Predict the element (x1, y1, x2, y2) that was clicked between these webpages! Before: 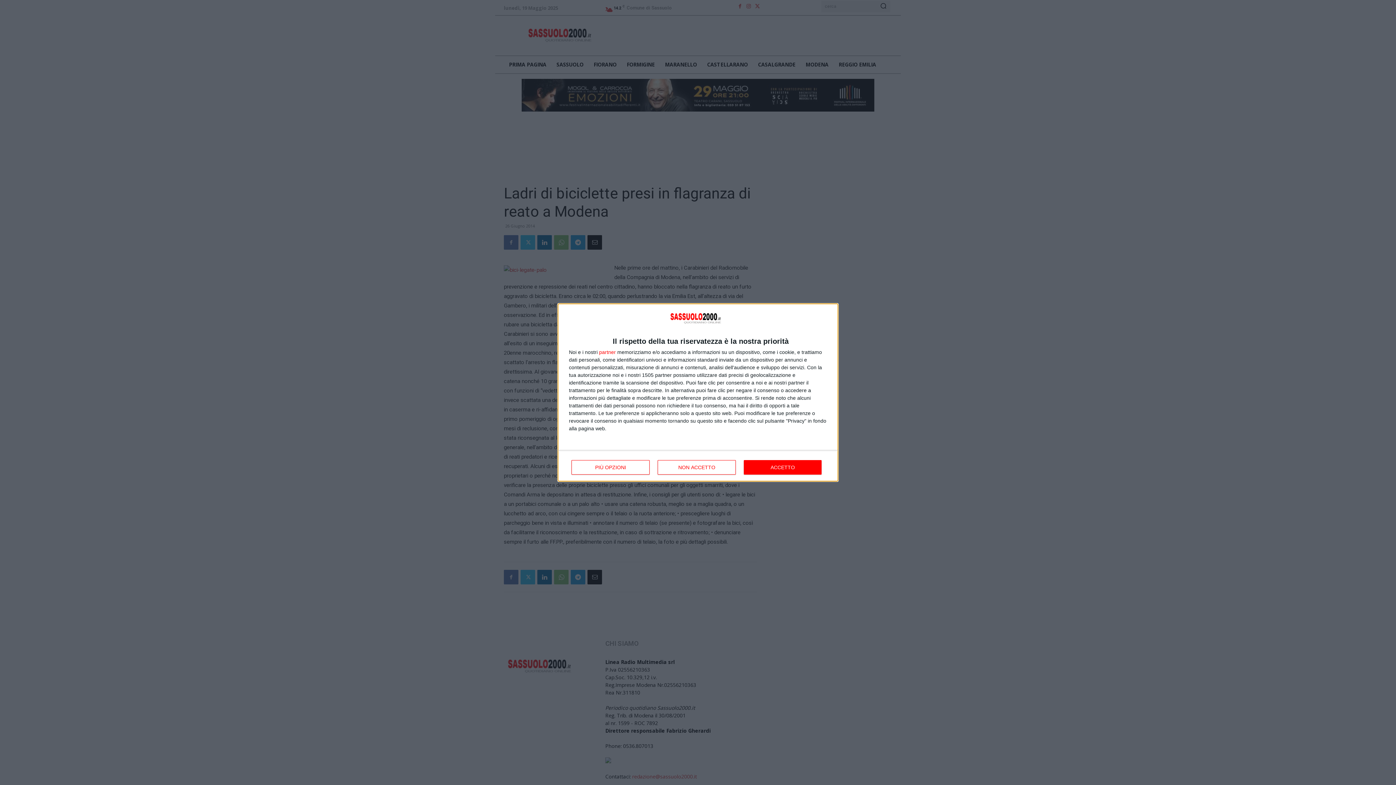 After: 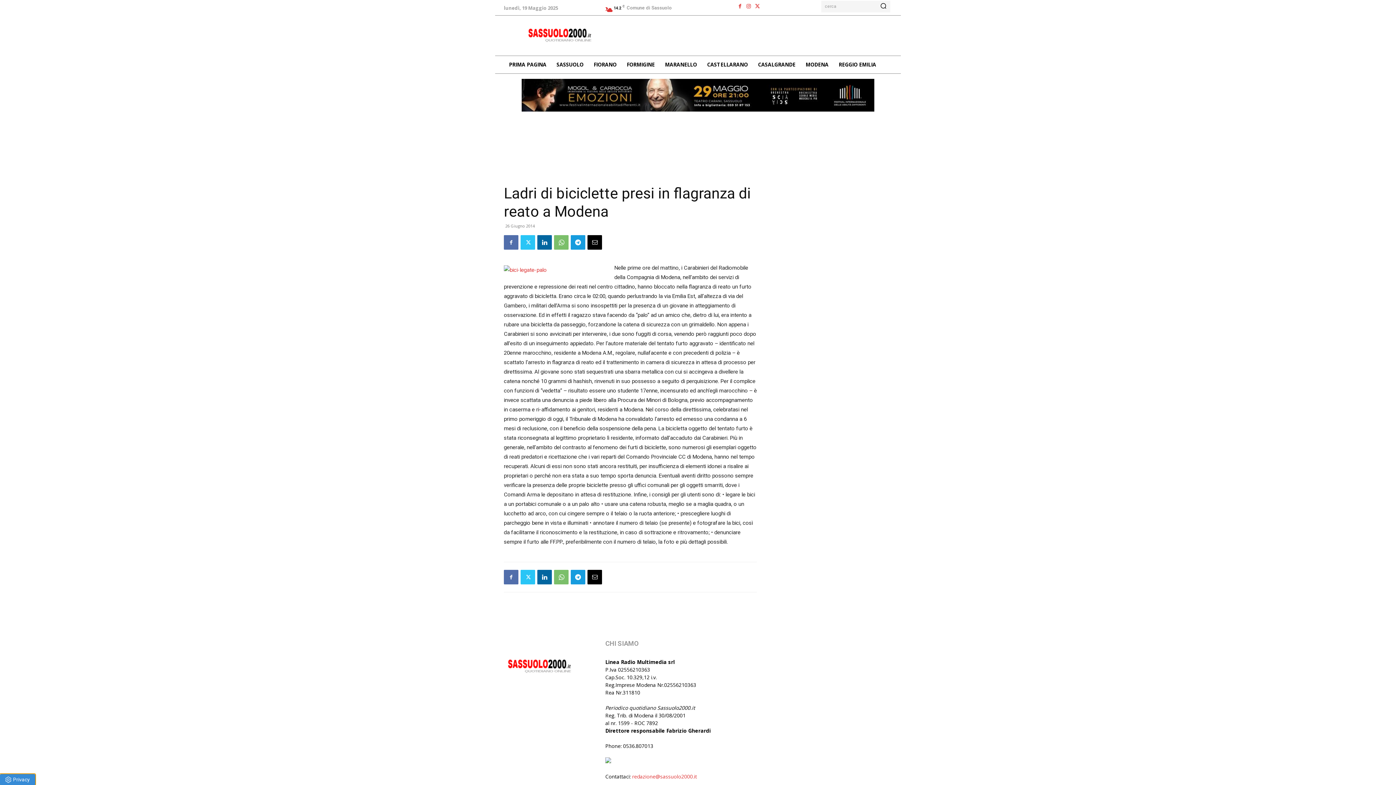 Action: label: NON ACCETTO bbox: (657, 460, 736, 474)